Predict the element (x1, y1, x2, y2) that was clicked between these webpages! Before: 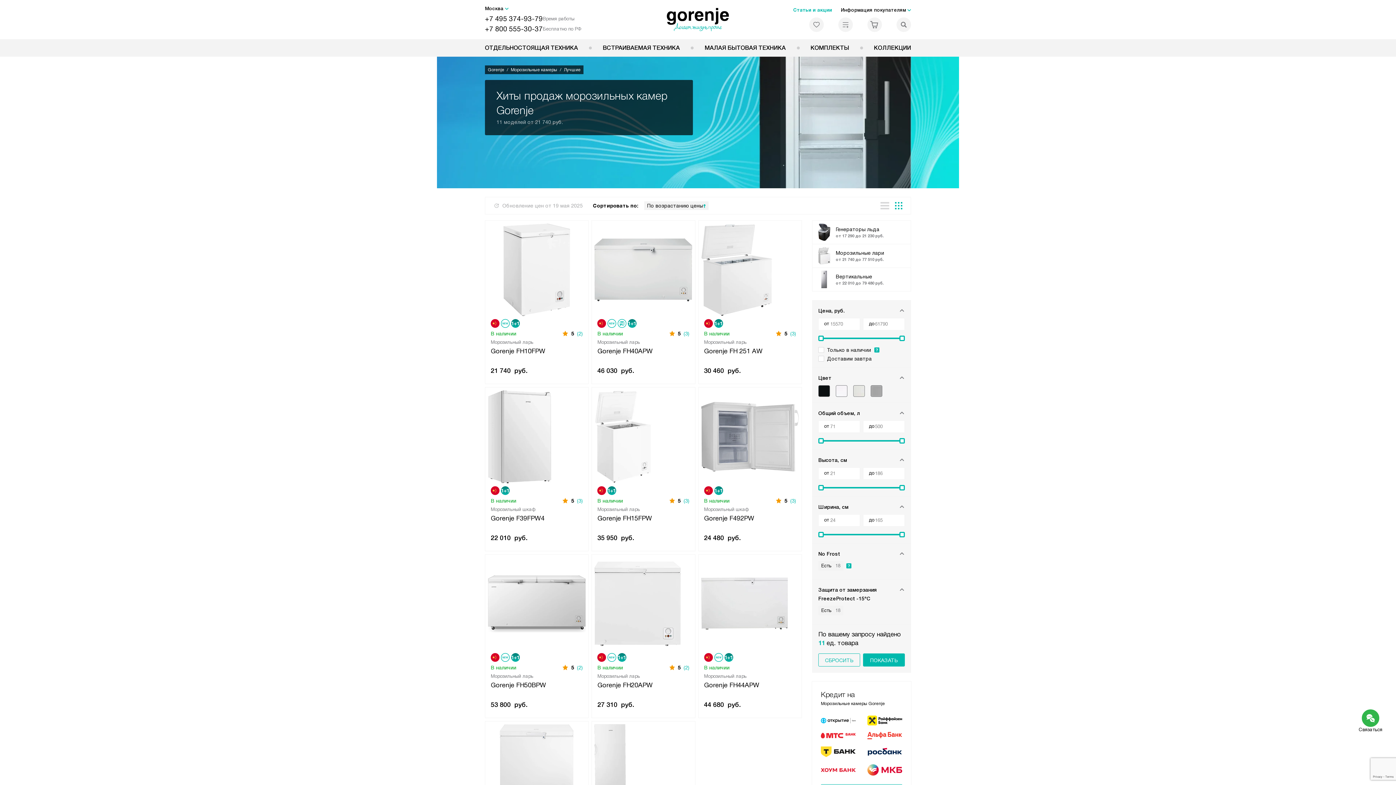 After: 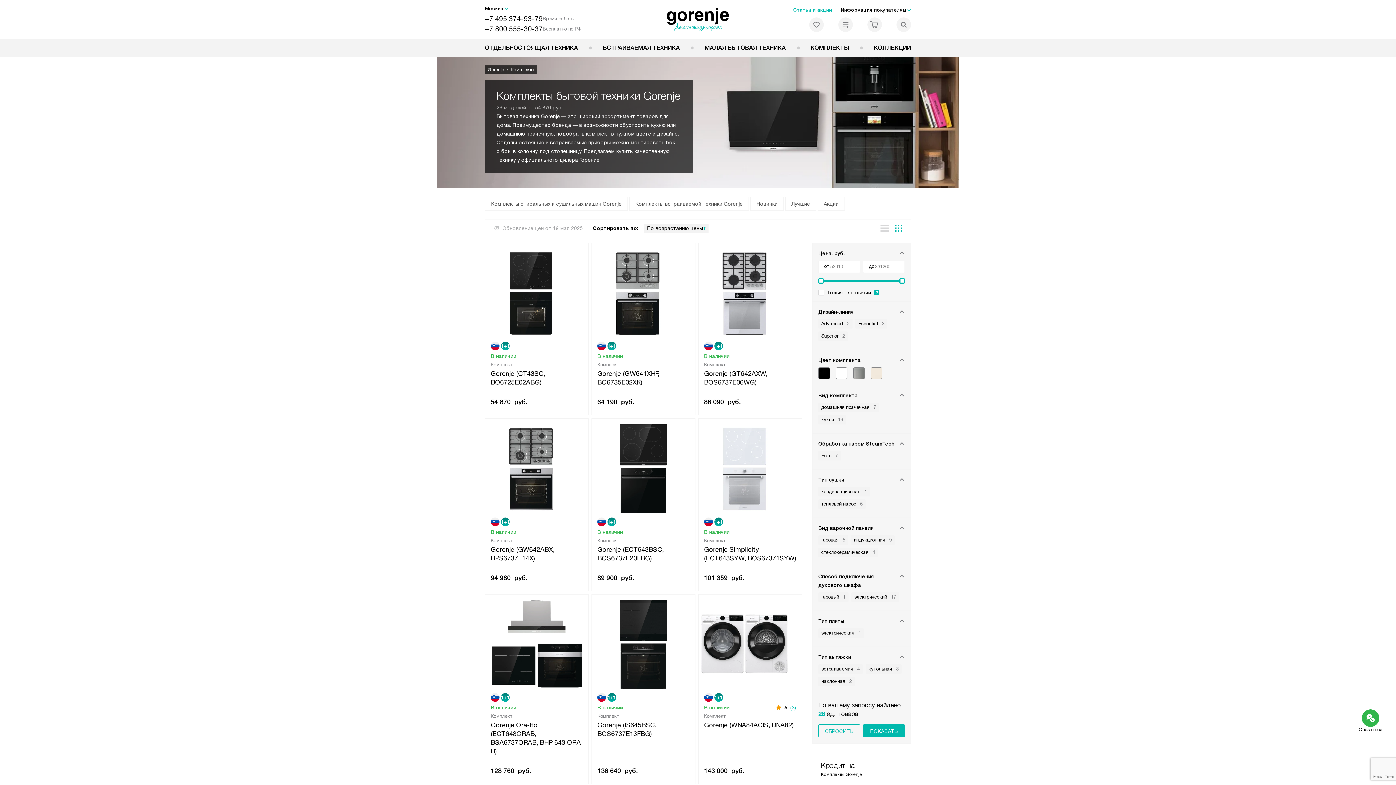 Action: bbox: (810, 39, 849, 56) label: КОМПЛЕКТЫ